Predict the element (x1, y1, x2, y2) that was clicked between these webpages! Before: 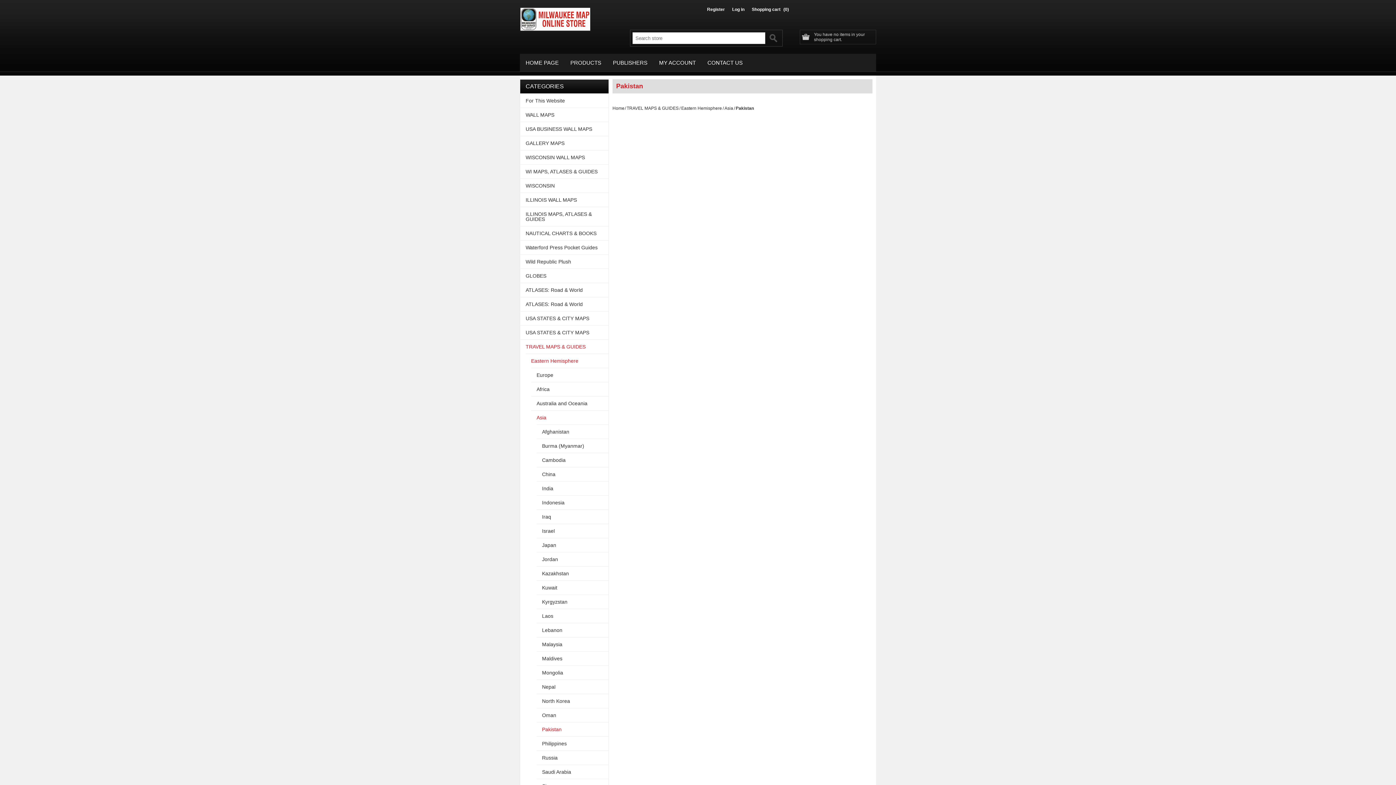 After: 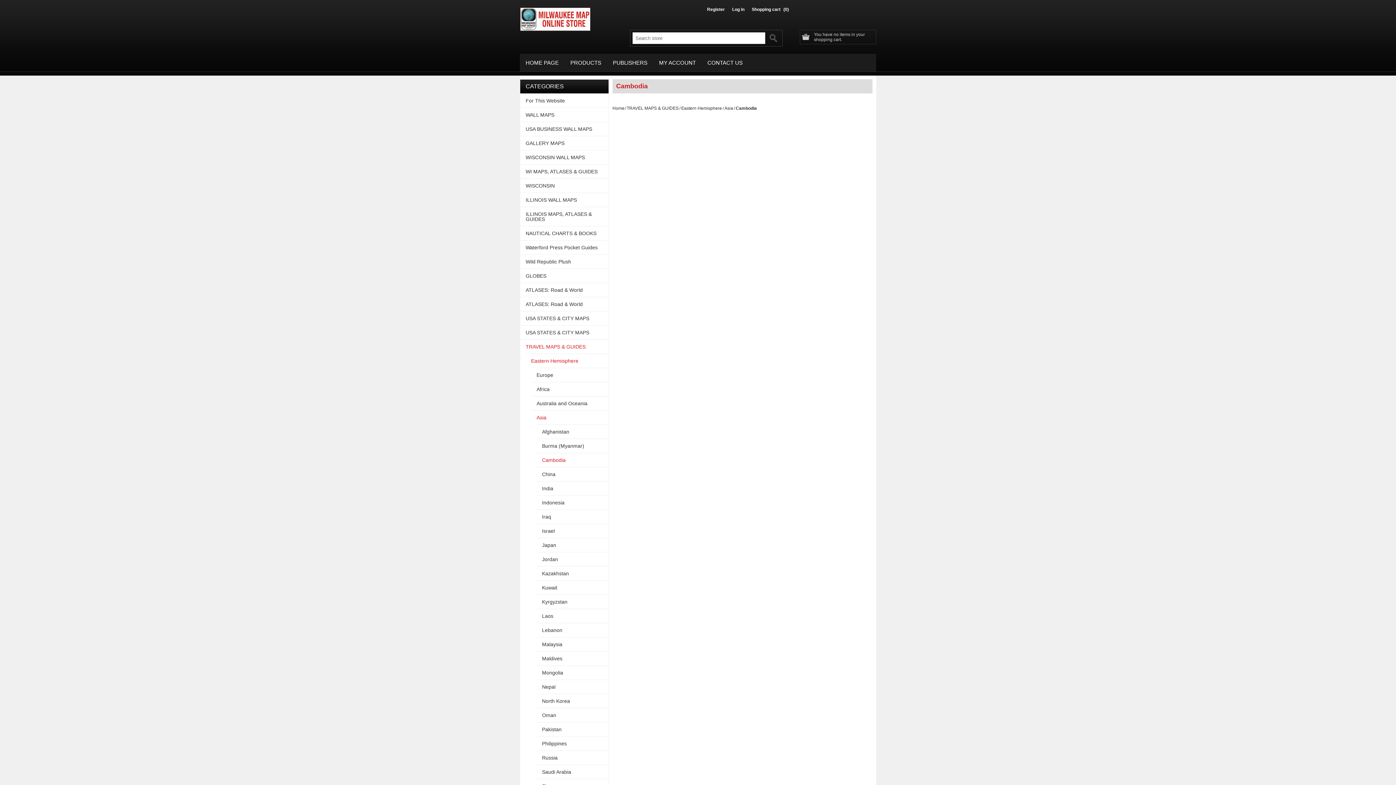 Action: bbox: (536, 453, 608, 467) label: Cambodia